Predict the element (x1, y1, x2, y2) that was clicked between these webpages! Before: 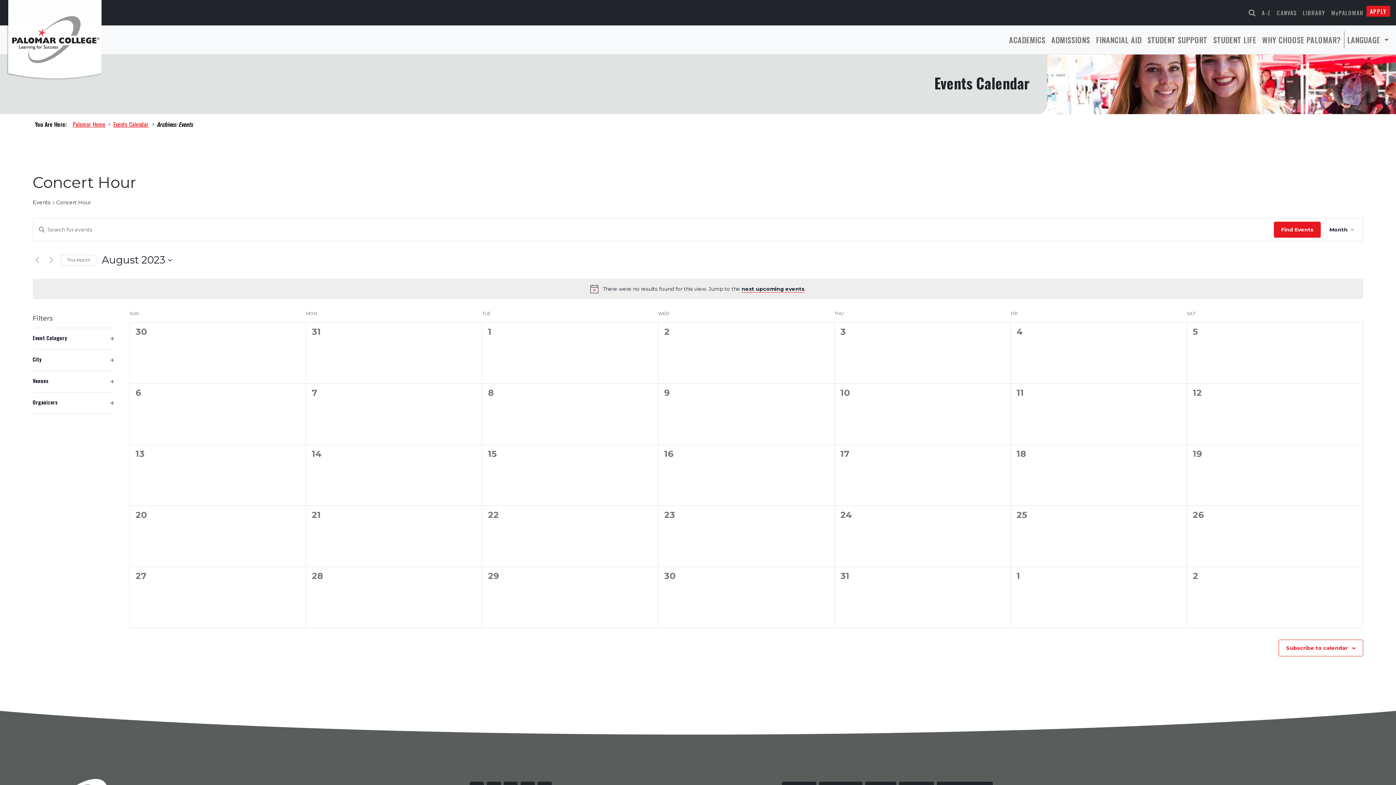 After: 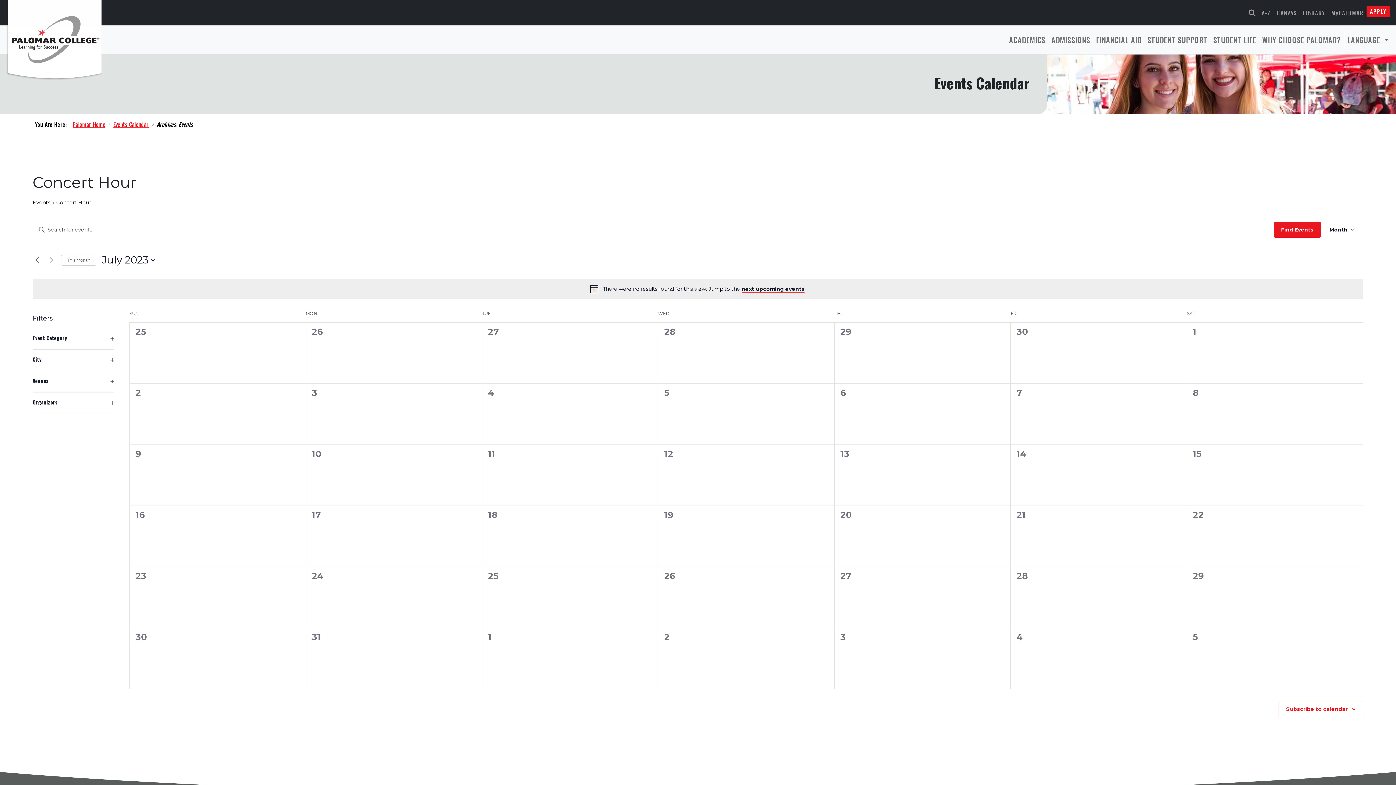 Action: bbox: (32, 255, 41, 264) label: Previous month